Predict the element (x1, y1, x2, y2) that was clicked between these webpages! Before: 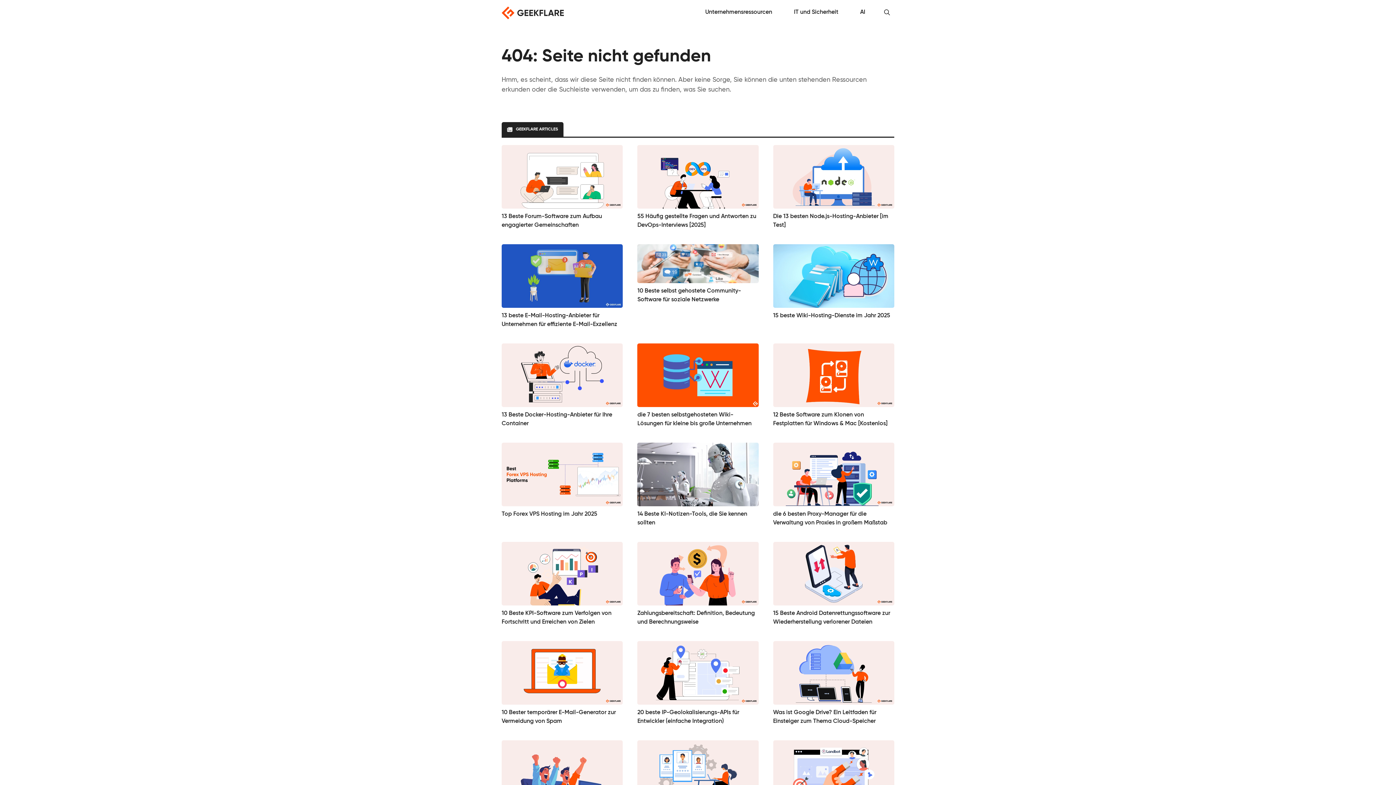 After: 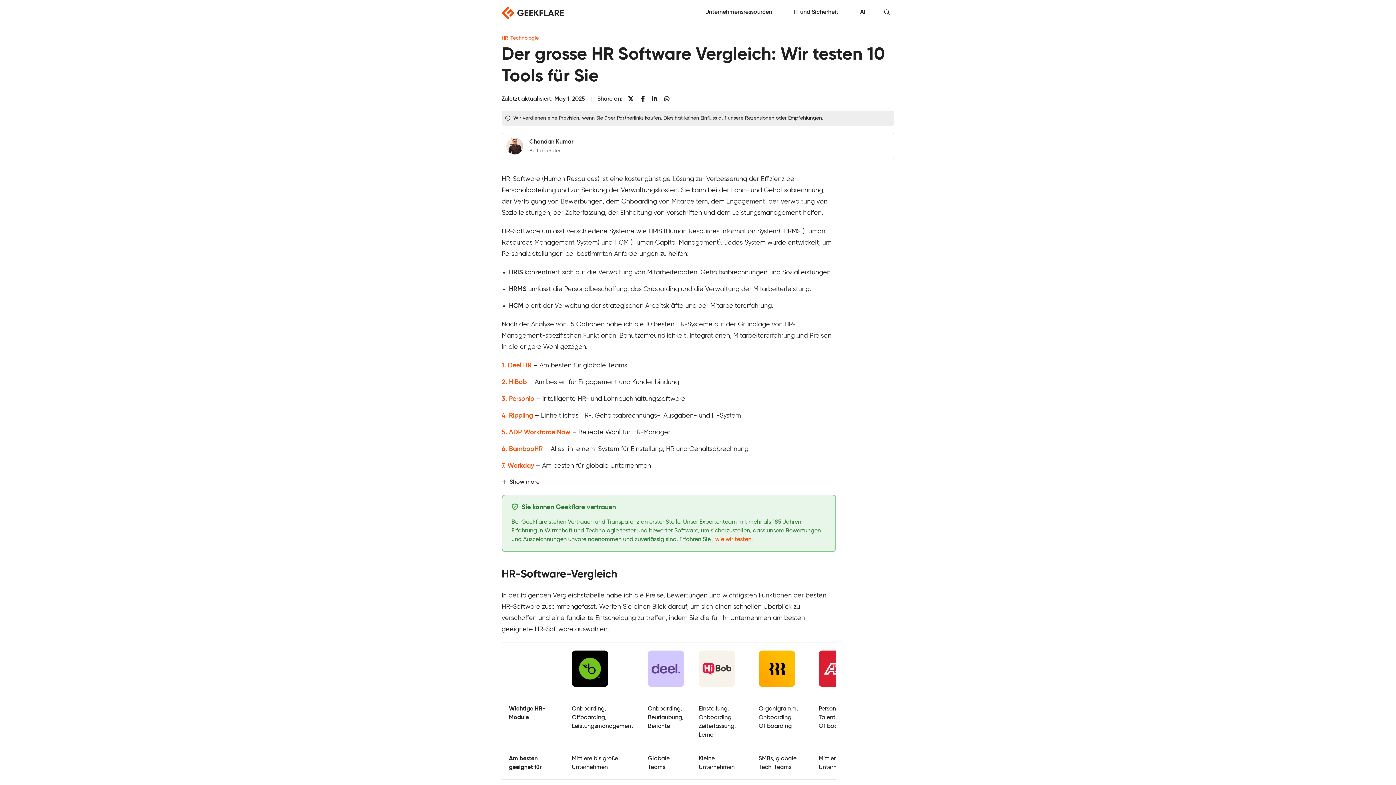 Action: bbox: (637, 740, 758, 825) label: Der grosse HR Software Vergleich: Wir testen 10 Tools für Sie